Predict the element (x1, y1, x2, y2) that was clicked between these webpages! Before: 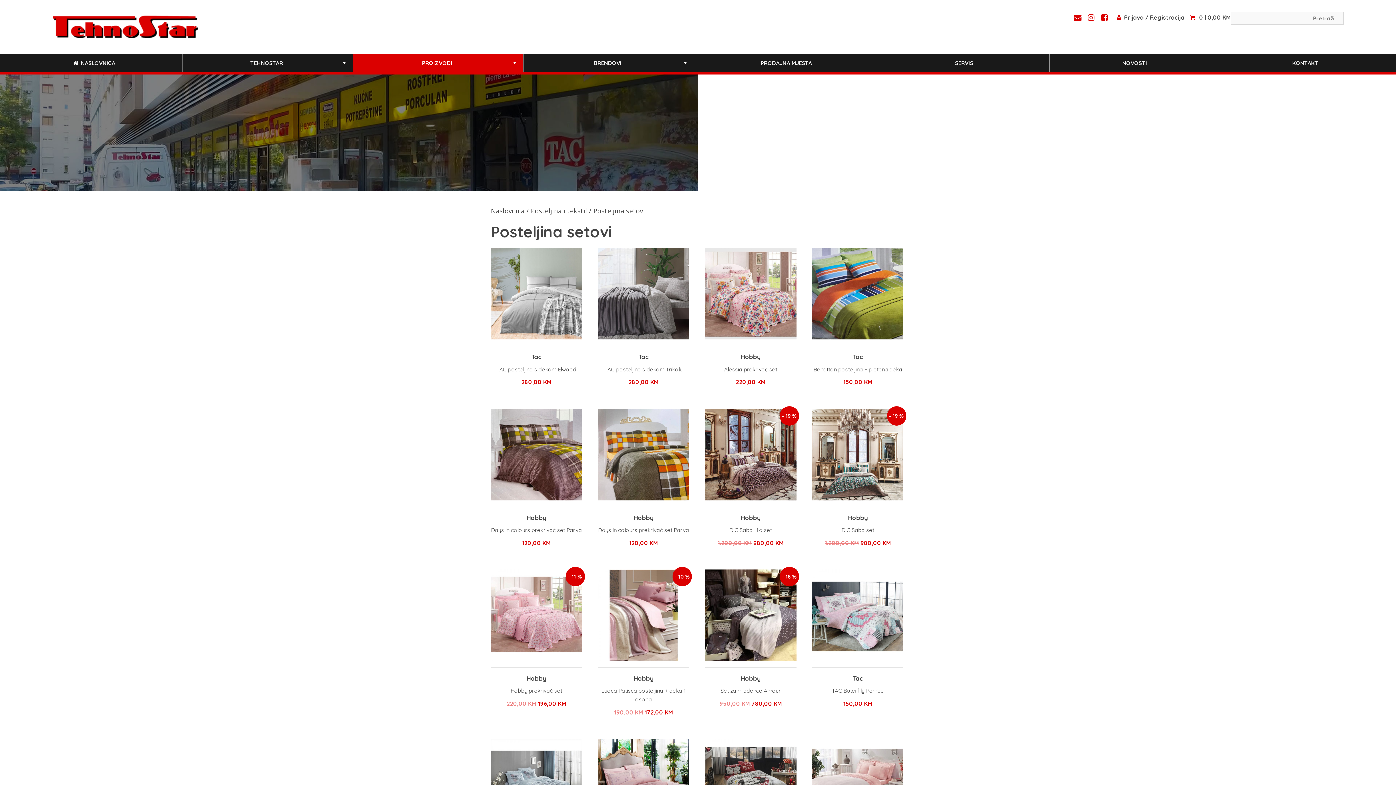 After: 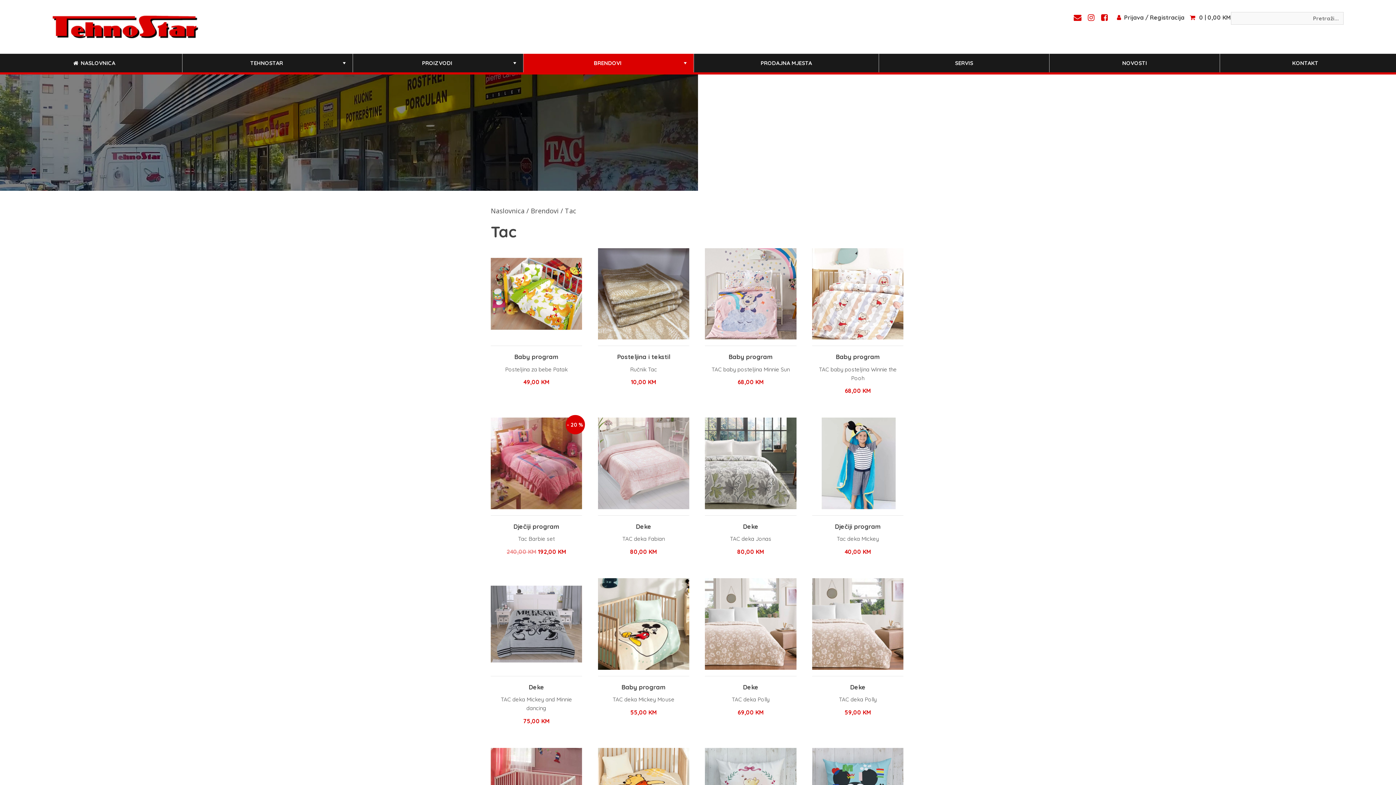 Action: bbox: (852, 353, 863, 360) label: Tac